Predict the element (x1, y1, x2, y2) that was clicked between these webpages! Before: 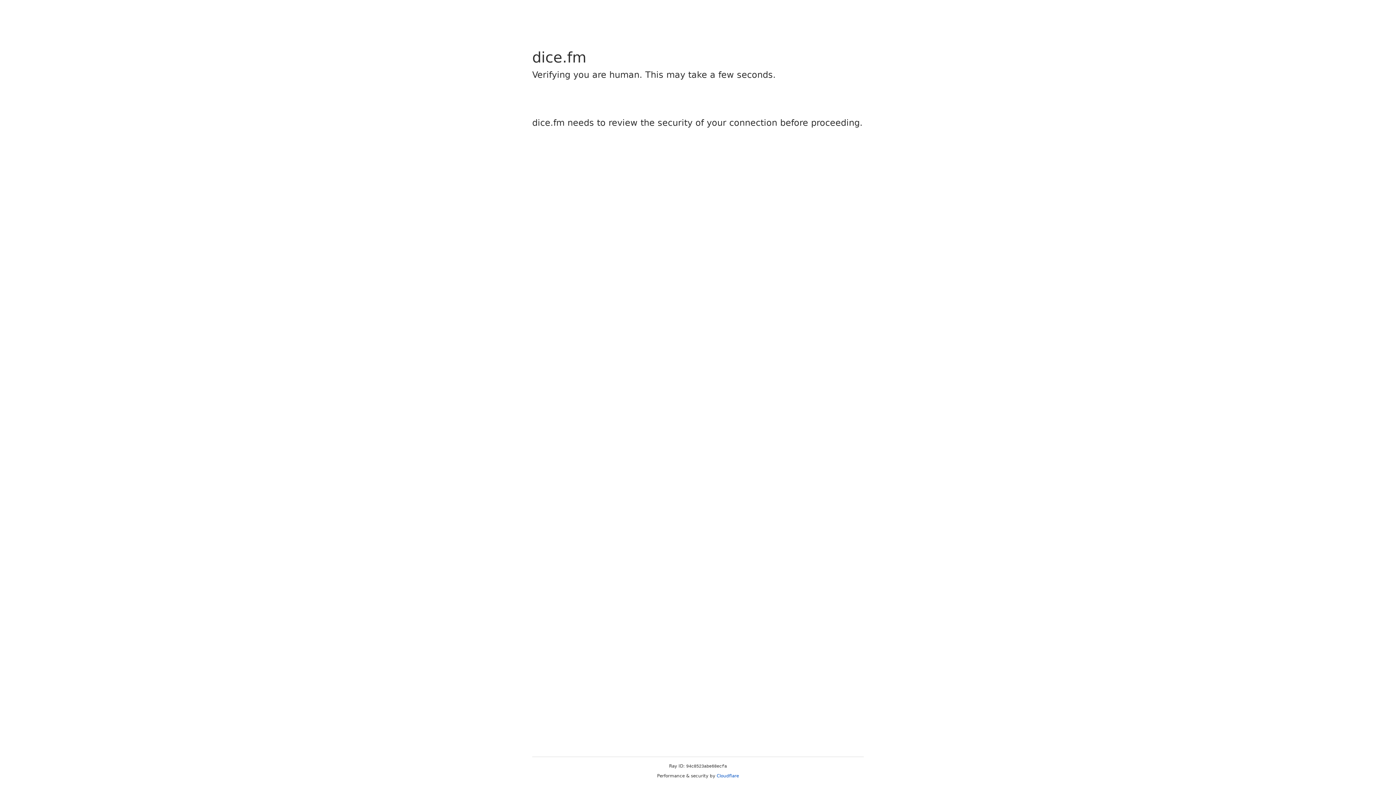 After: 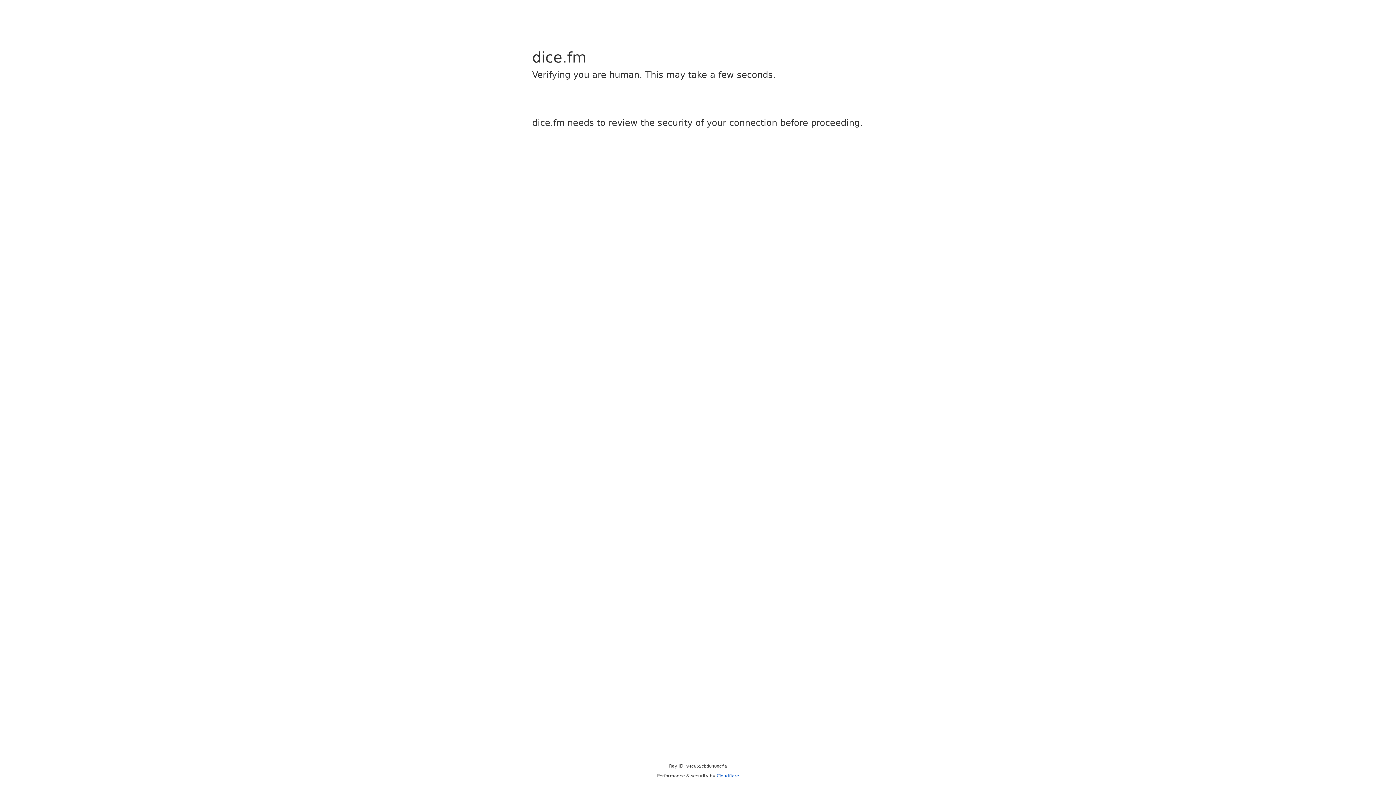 Action: label: Cloudflare bbox: (716, 773, 739, 778)